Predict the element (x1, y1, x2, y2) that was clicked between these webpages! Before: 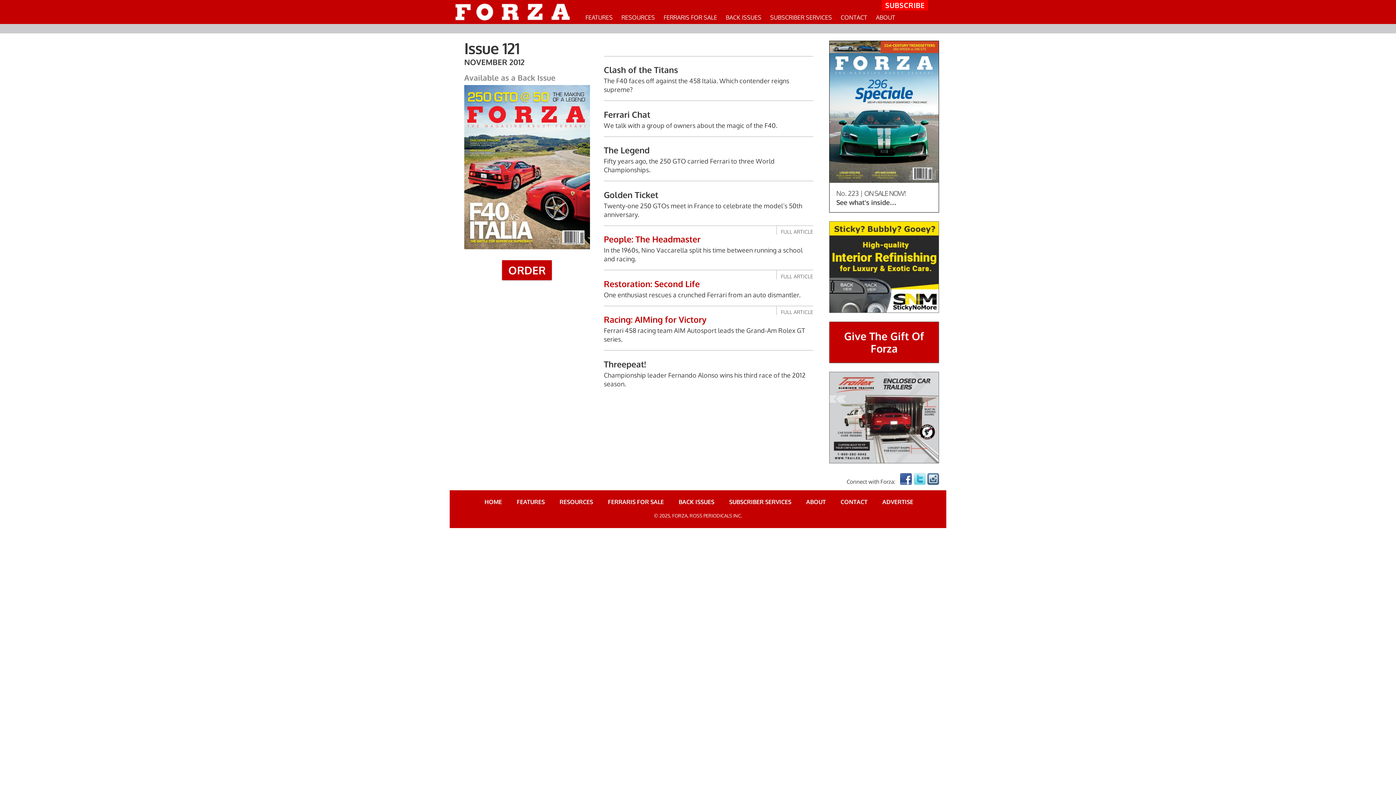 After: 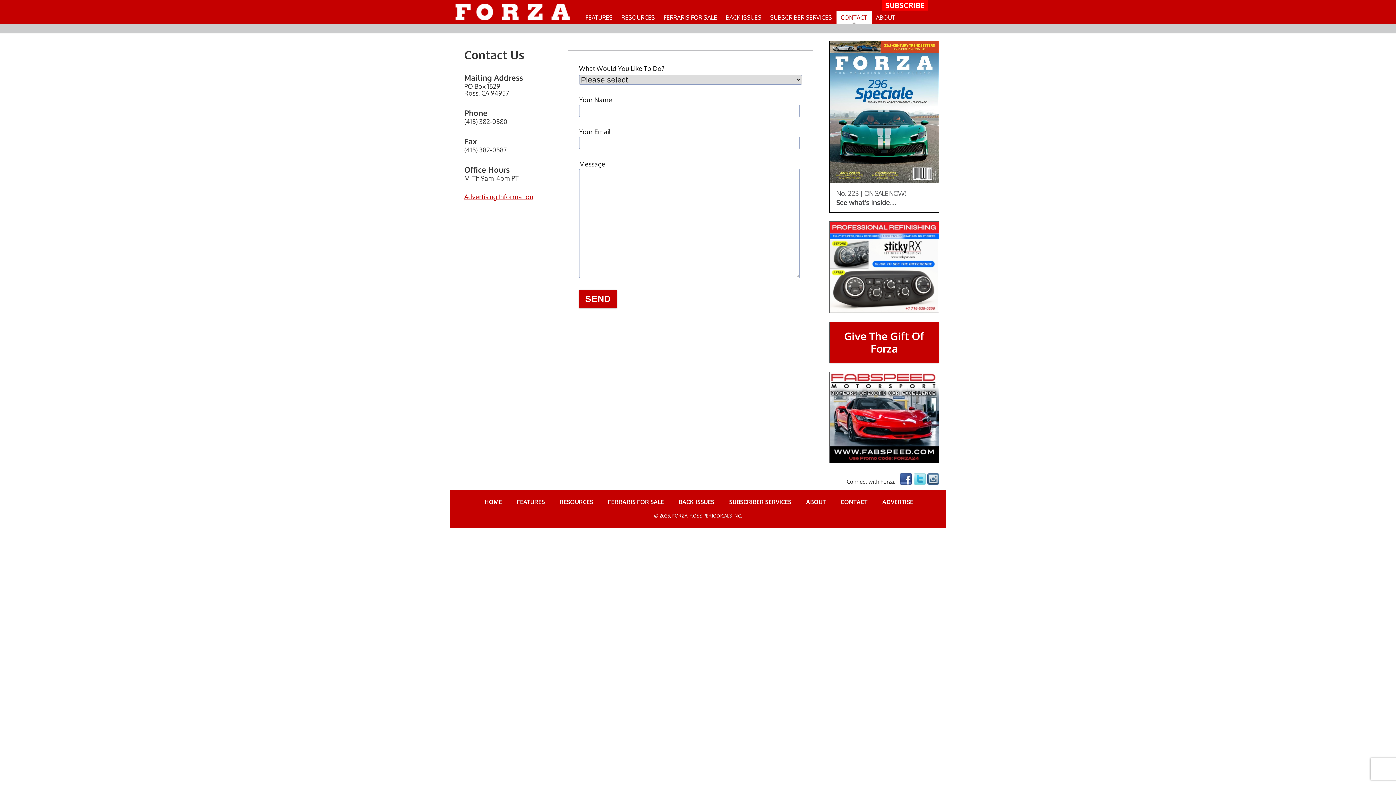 Action: bbox: (840, 498, 867, 505) label: CONTACT